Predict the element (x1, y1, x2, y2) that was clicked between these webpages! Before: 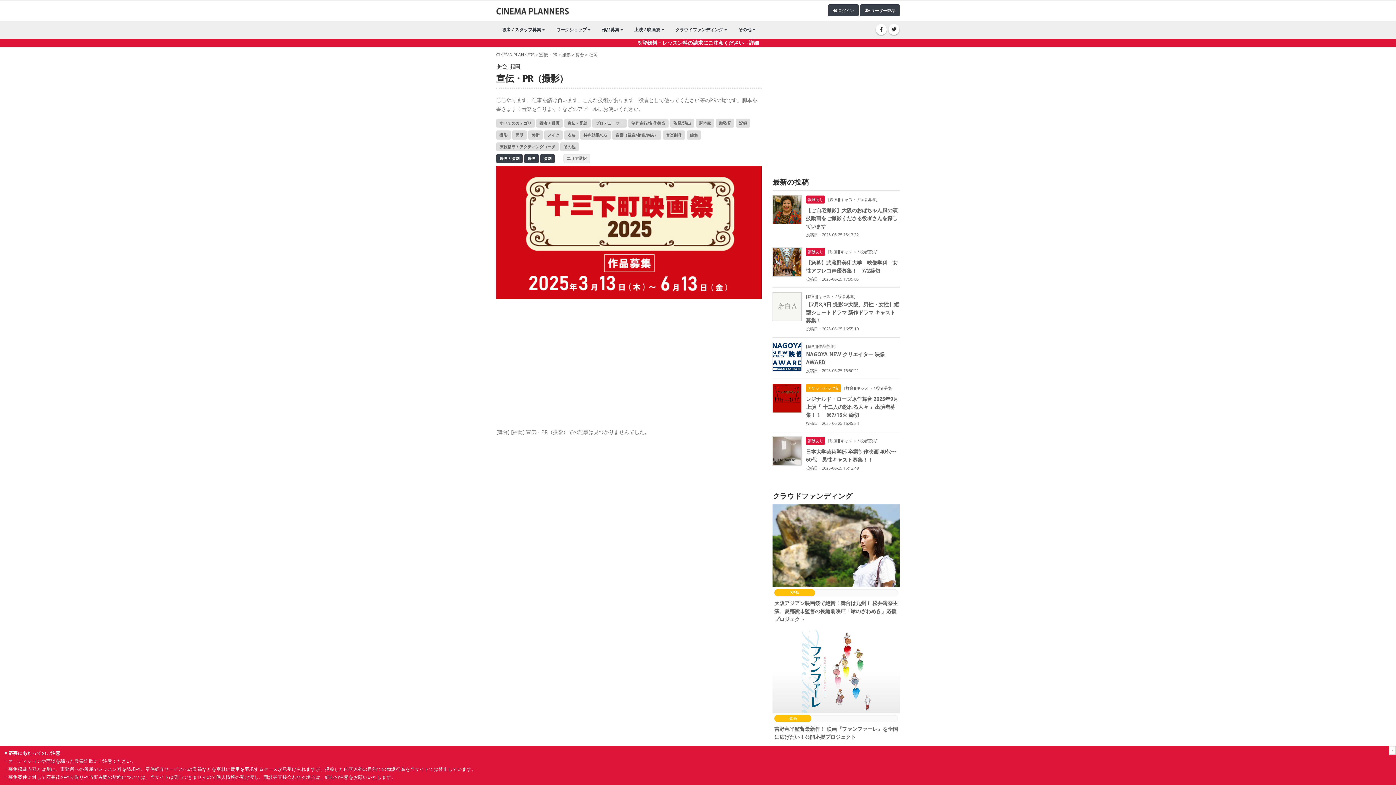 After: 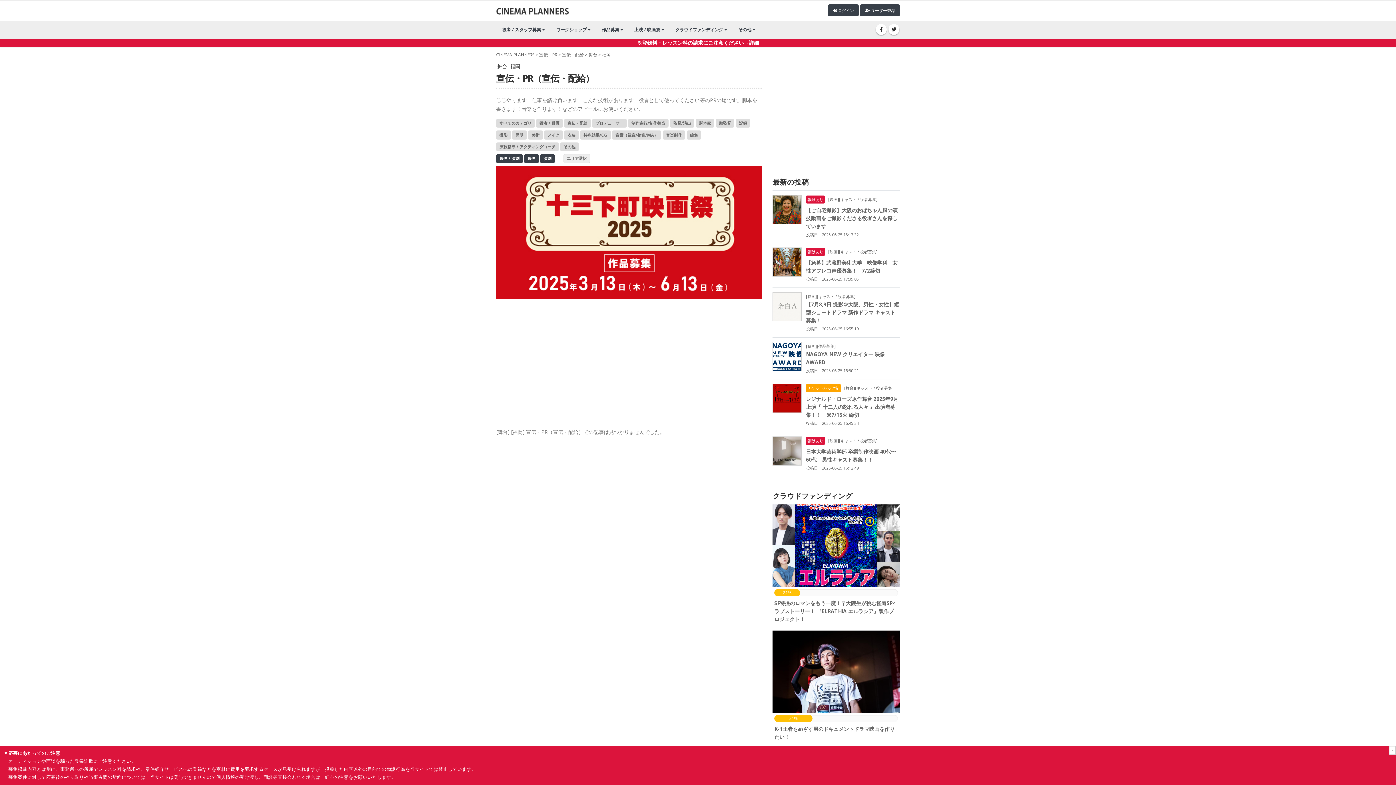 Action: bbox: (564, 118, 590, 127) label: 宣伝・配給